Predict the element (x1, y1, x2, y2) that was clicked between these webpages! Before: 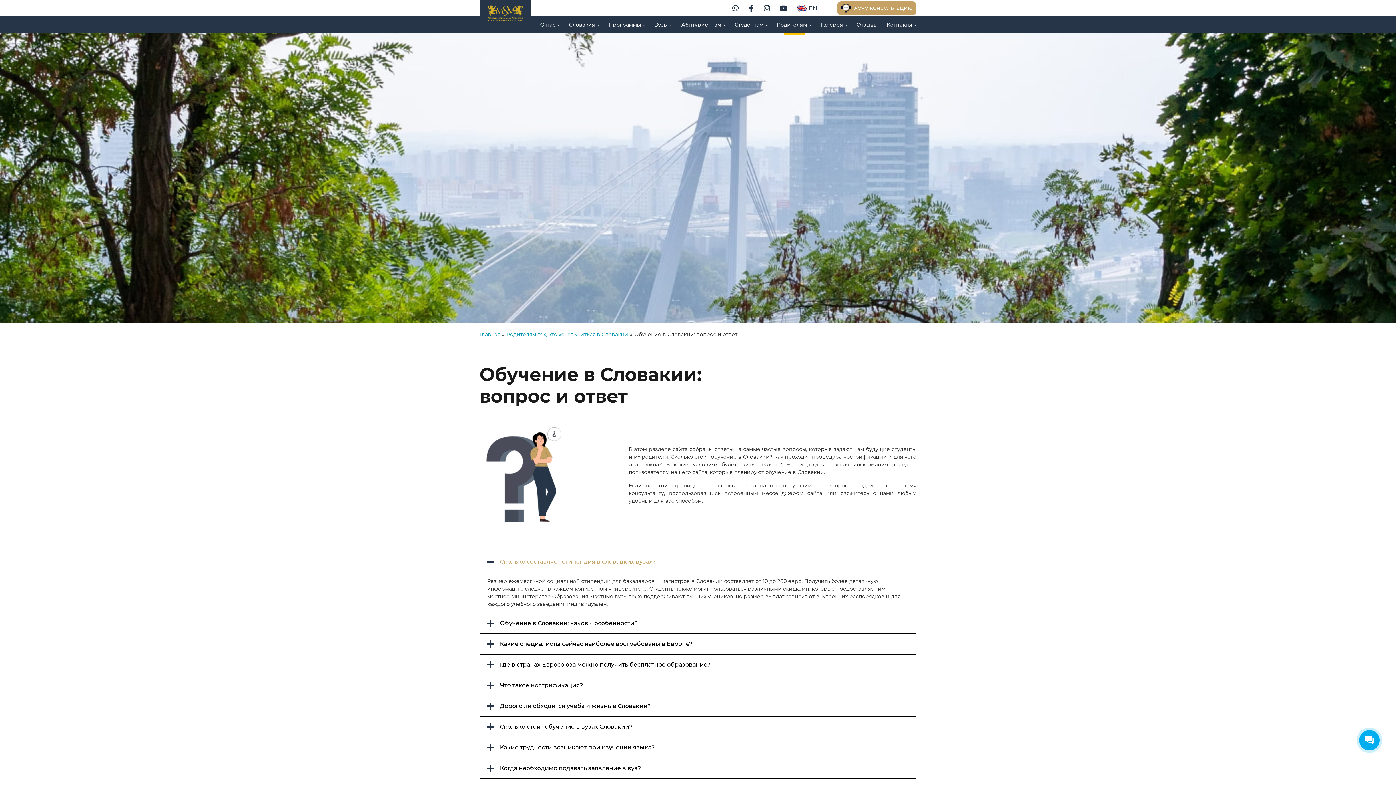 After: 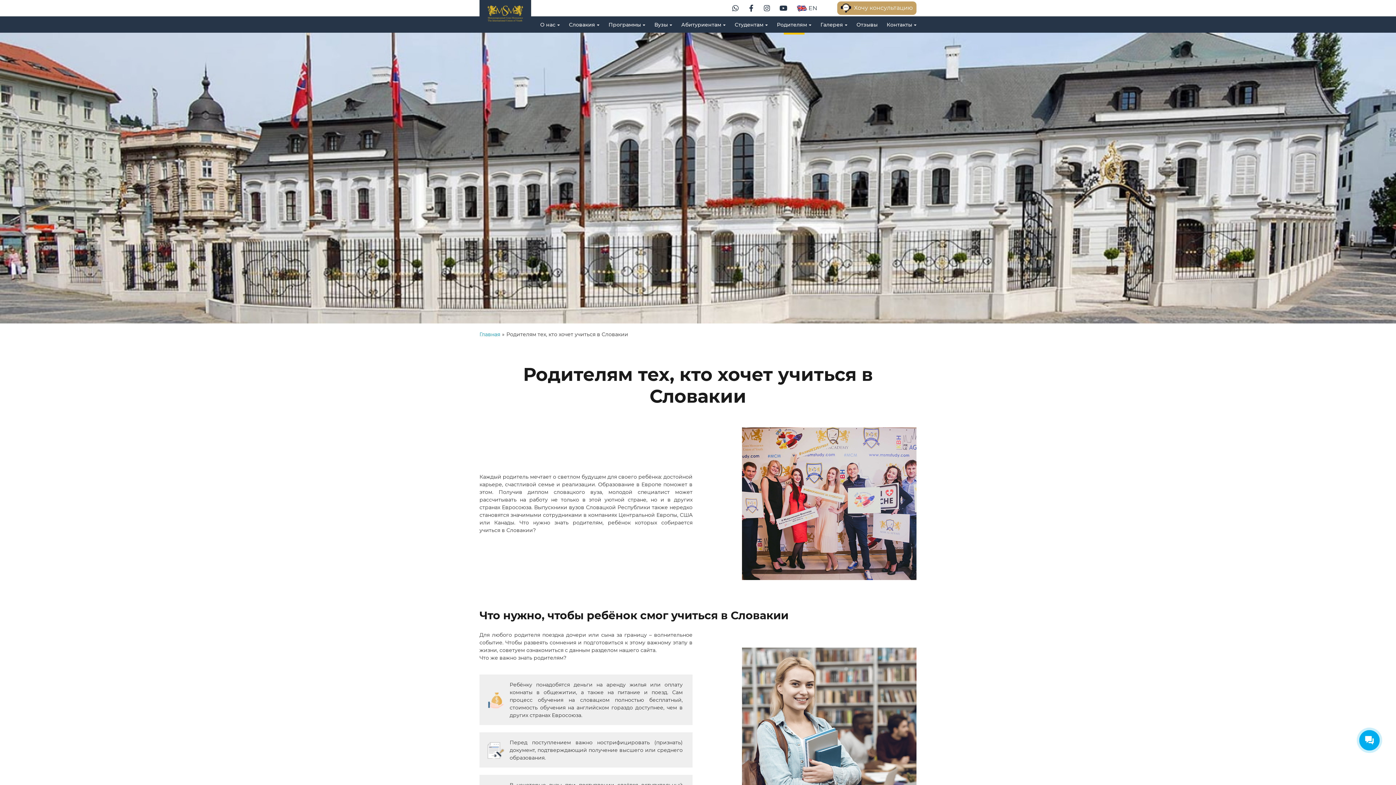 Action: bbox: (506, 331, 628, 337) label: Родителям тех, кто хочет учиться в Словакии